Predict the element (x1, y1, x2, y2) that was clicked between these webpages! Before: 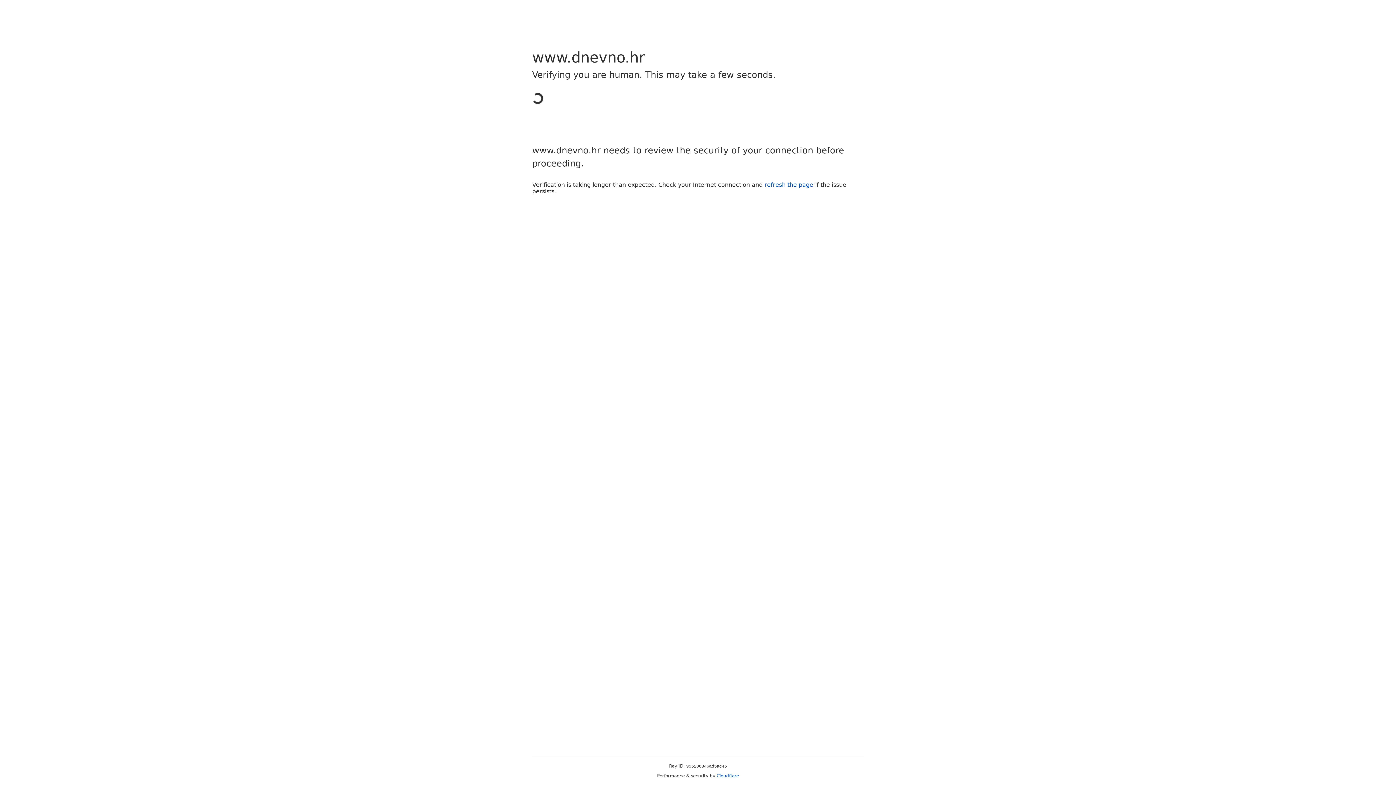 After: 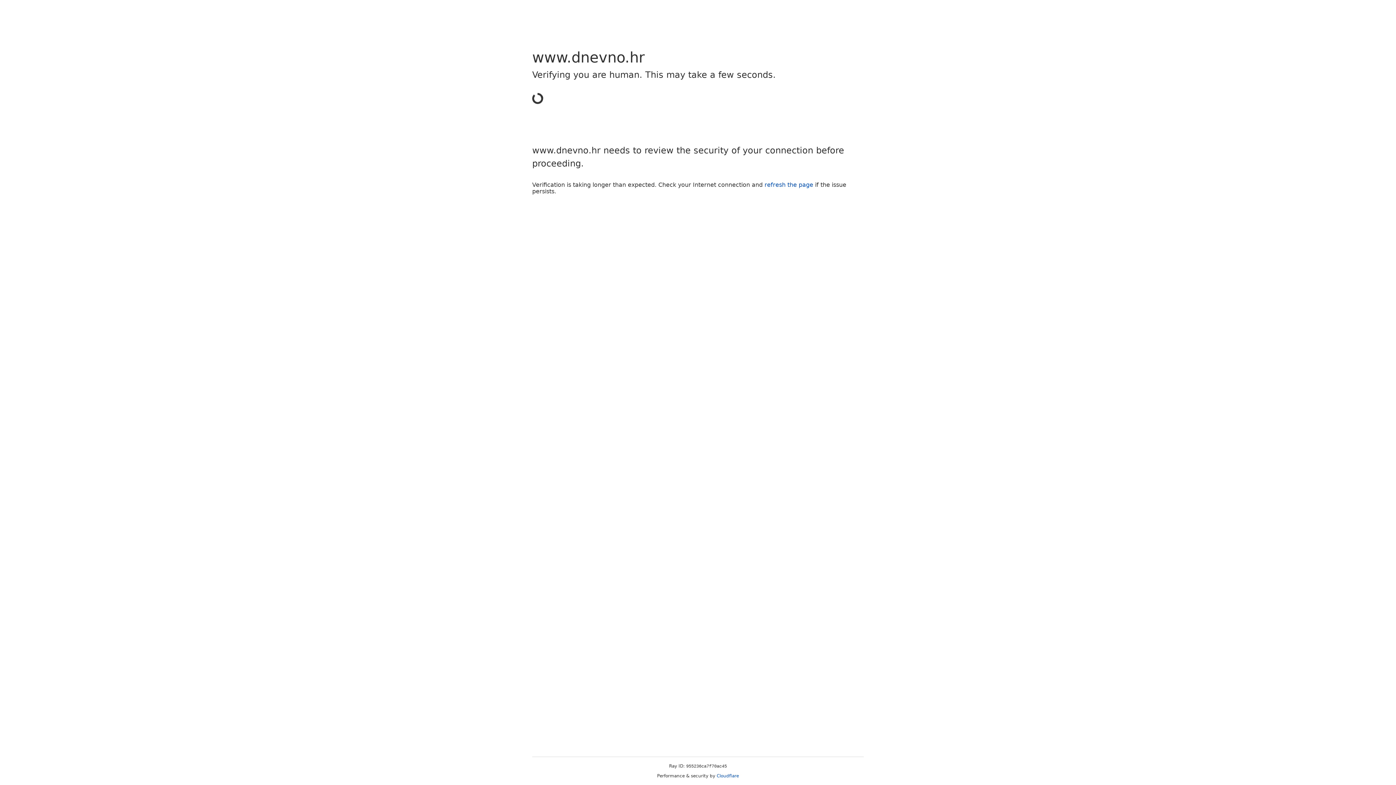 Action: label: Cloudflare bbox: (716, 773, 739, 778)